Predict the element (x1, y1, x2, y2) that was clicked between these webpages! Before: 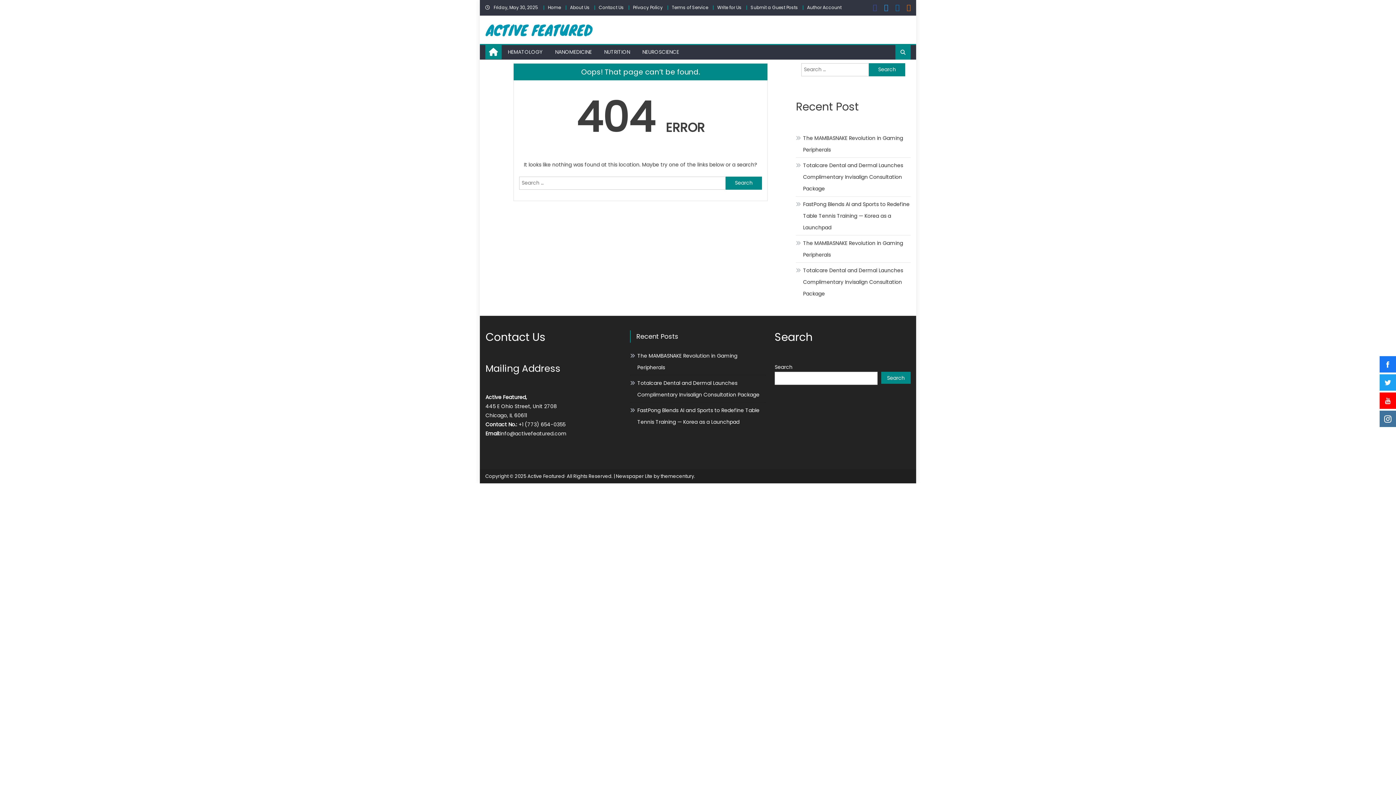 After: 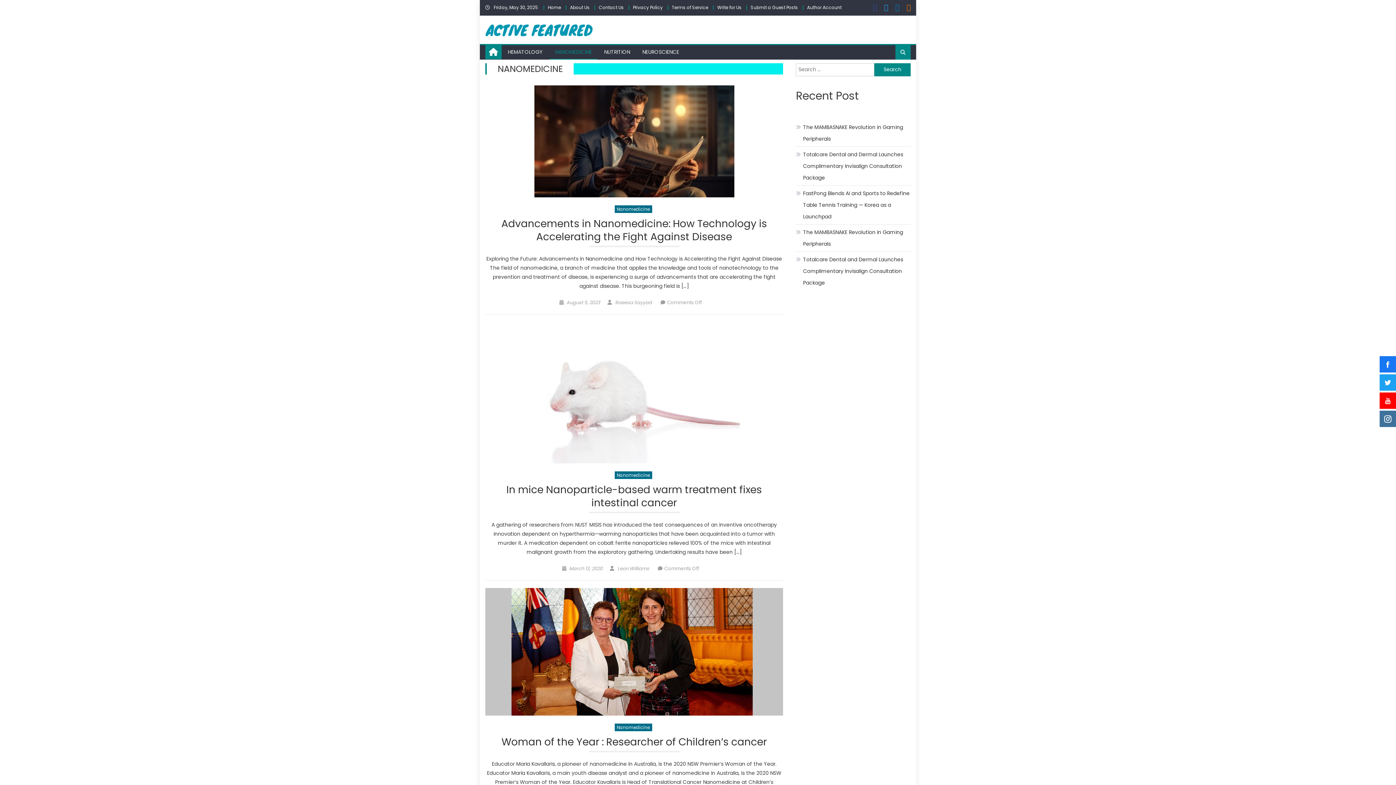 Action: label: NANOMEDICINE bbox: (549, 44, 597, 58)